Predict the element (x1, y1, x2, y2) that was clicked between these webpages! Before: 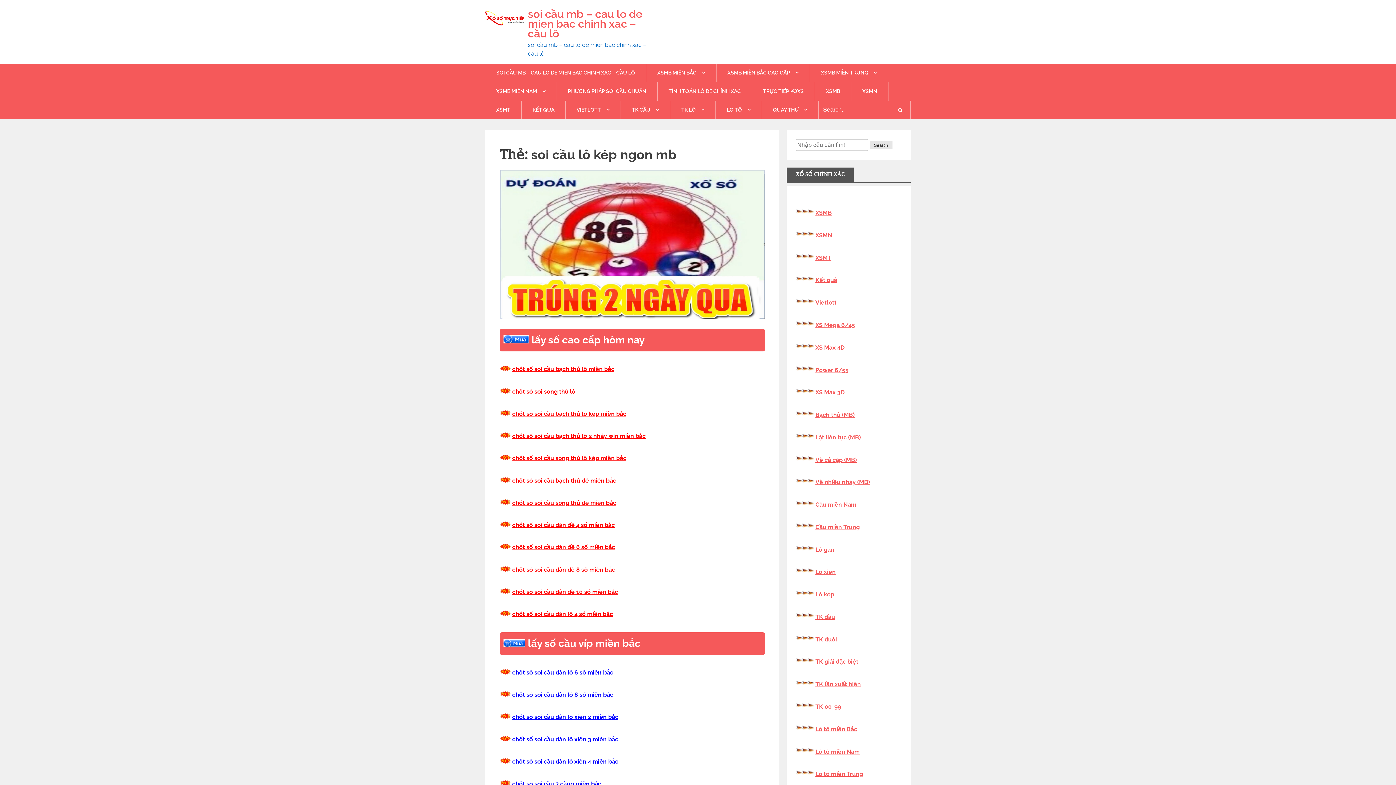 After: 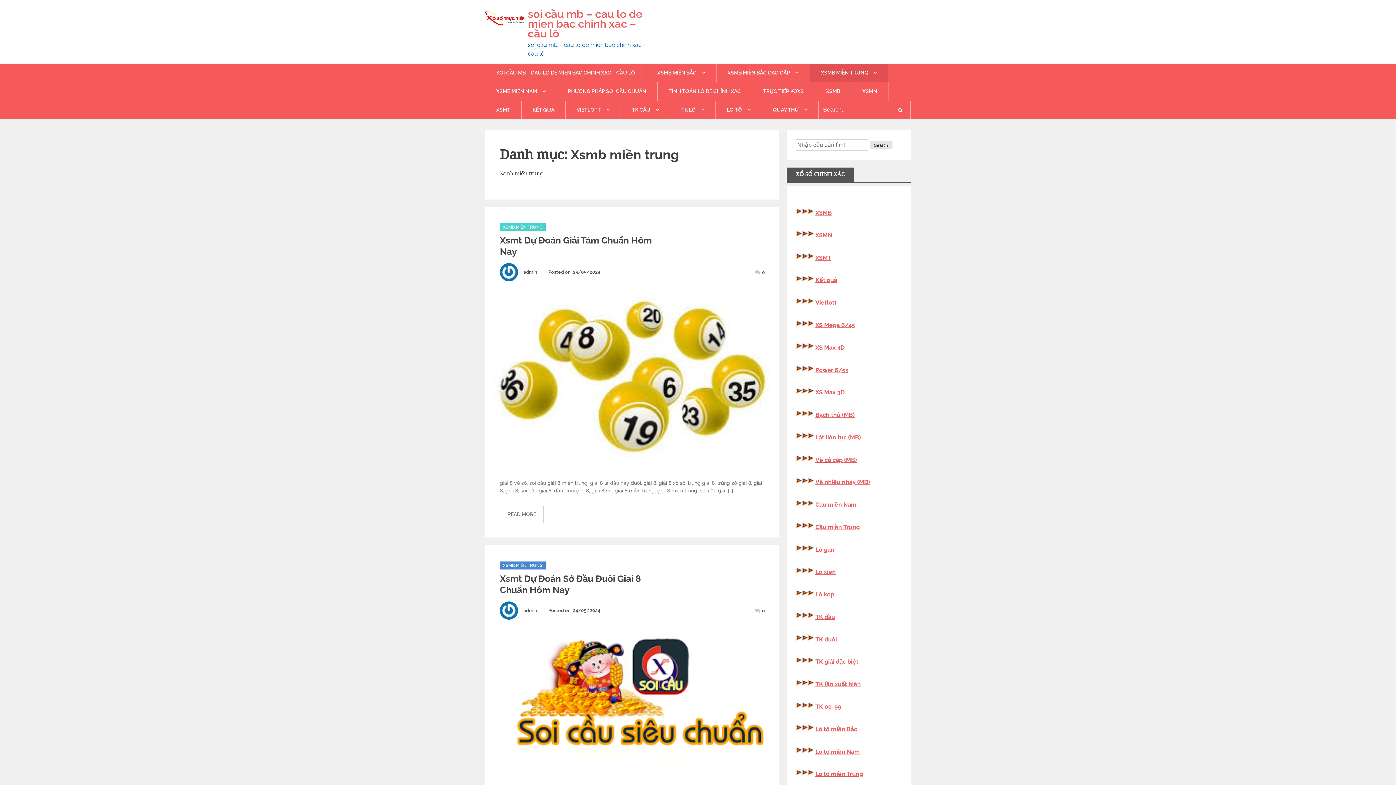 Action: bbox: (810, 63, 888, 82) label: XSMB MIỀN TRUNG